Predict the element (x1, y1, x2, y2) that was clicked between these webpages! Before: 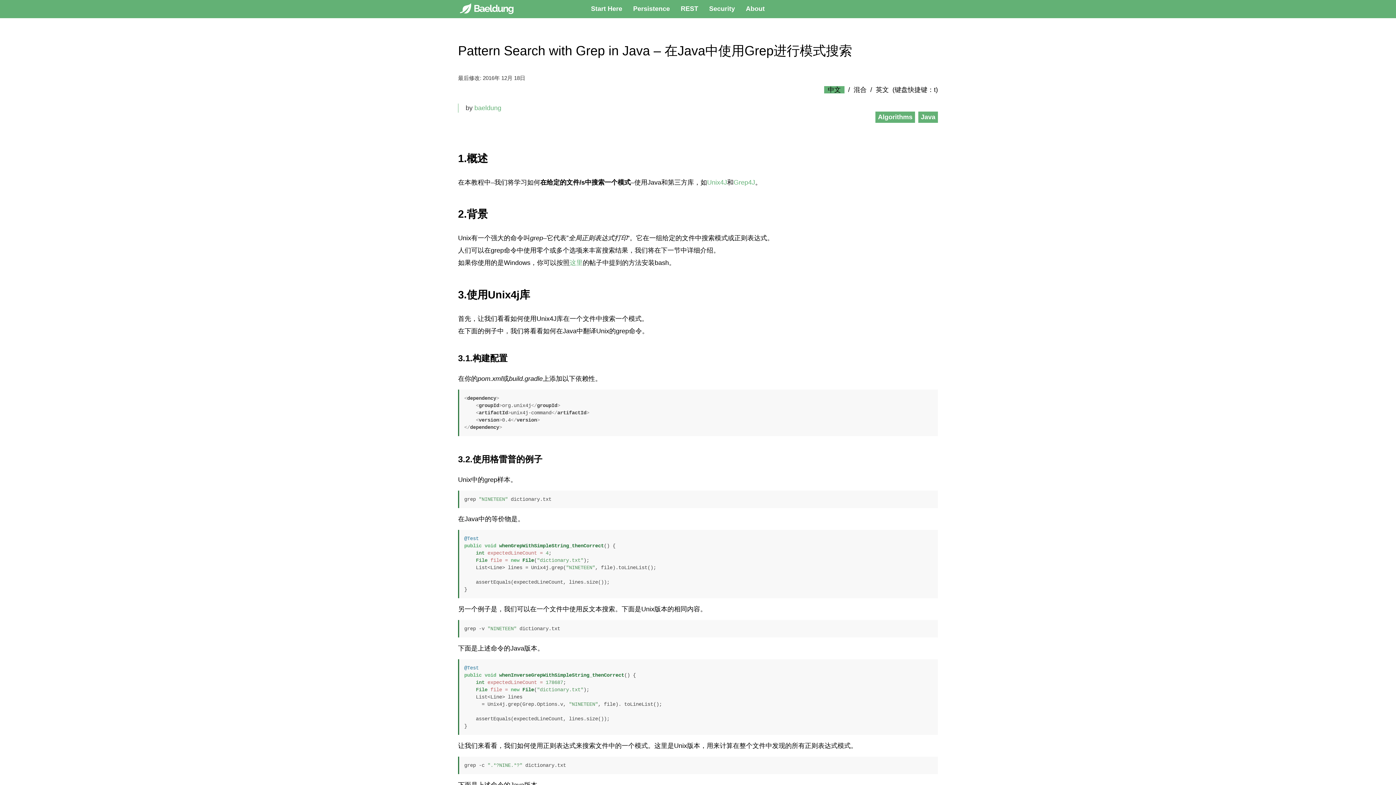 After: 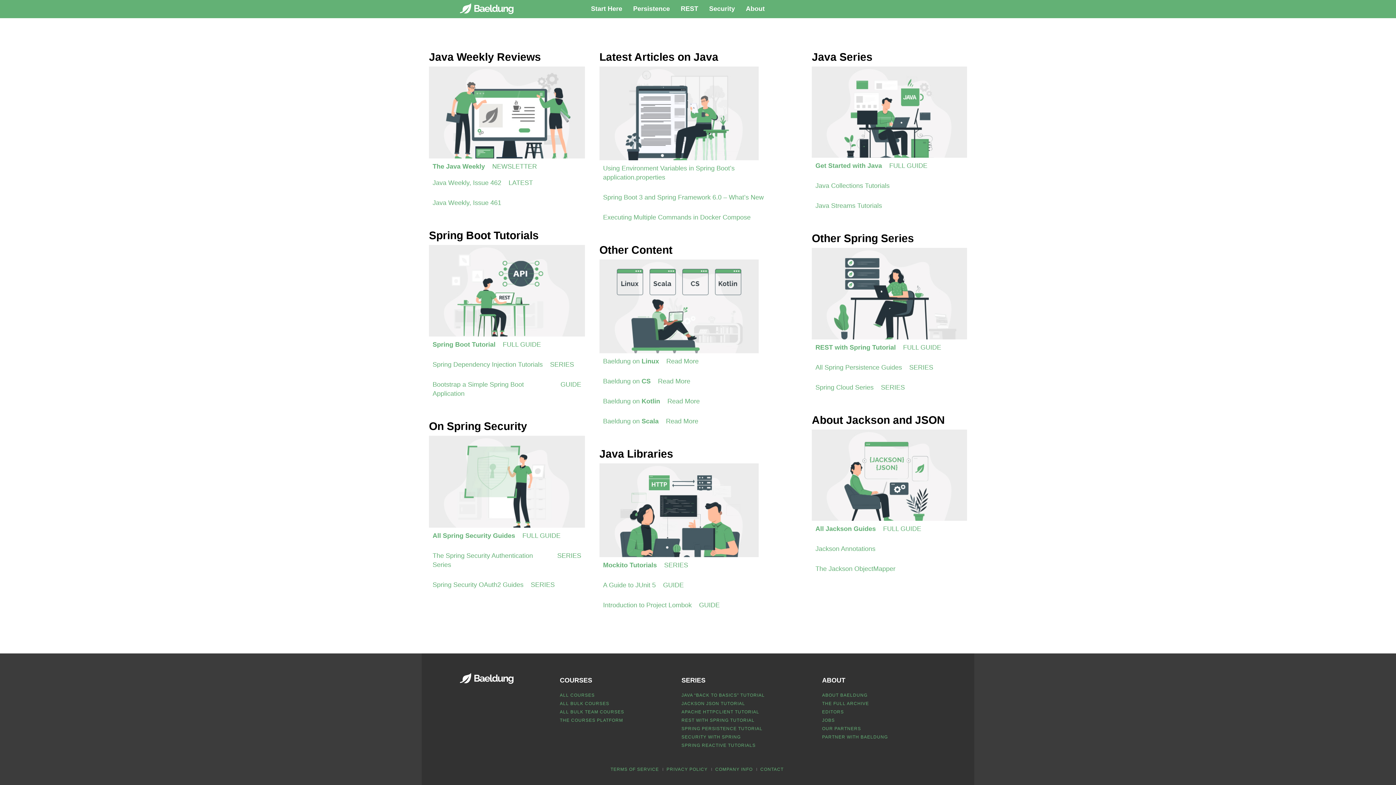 Action: bbox: (875, 111, 915, 122) label: Algorithms